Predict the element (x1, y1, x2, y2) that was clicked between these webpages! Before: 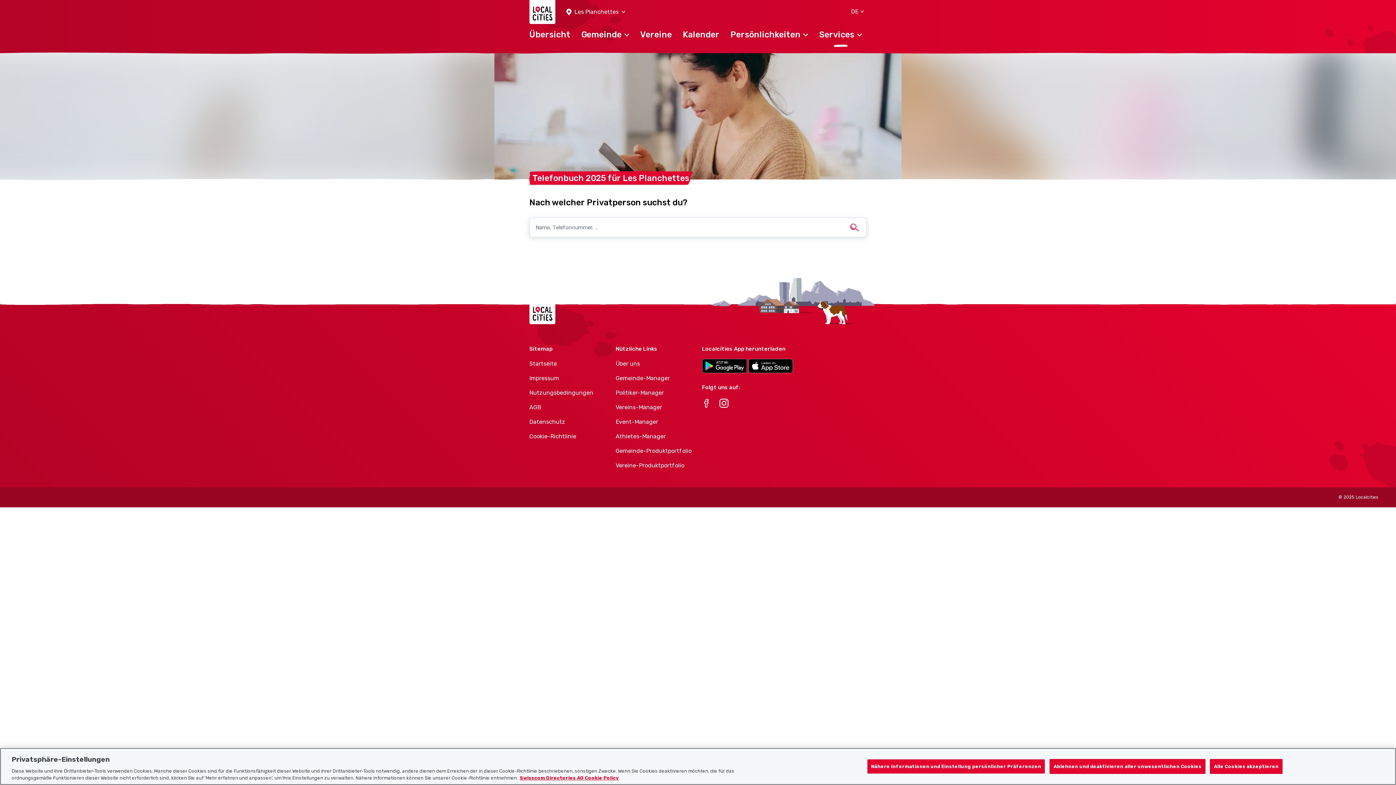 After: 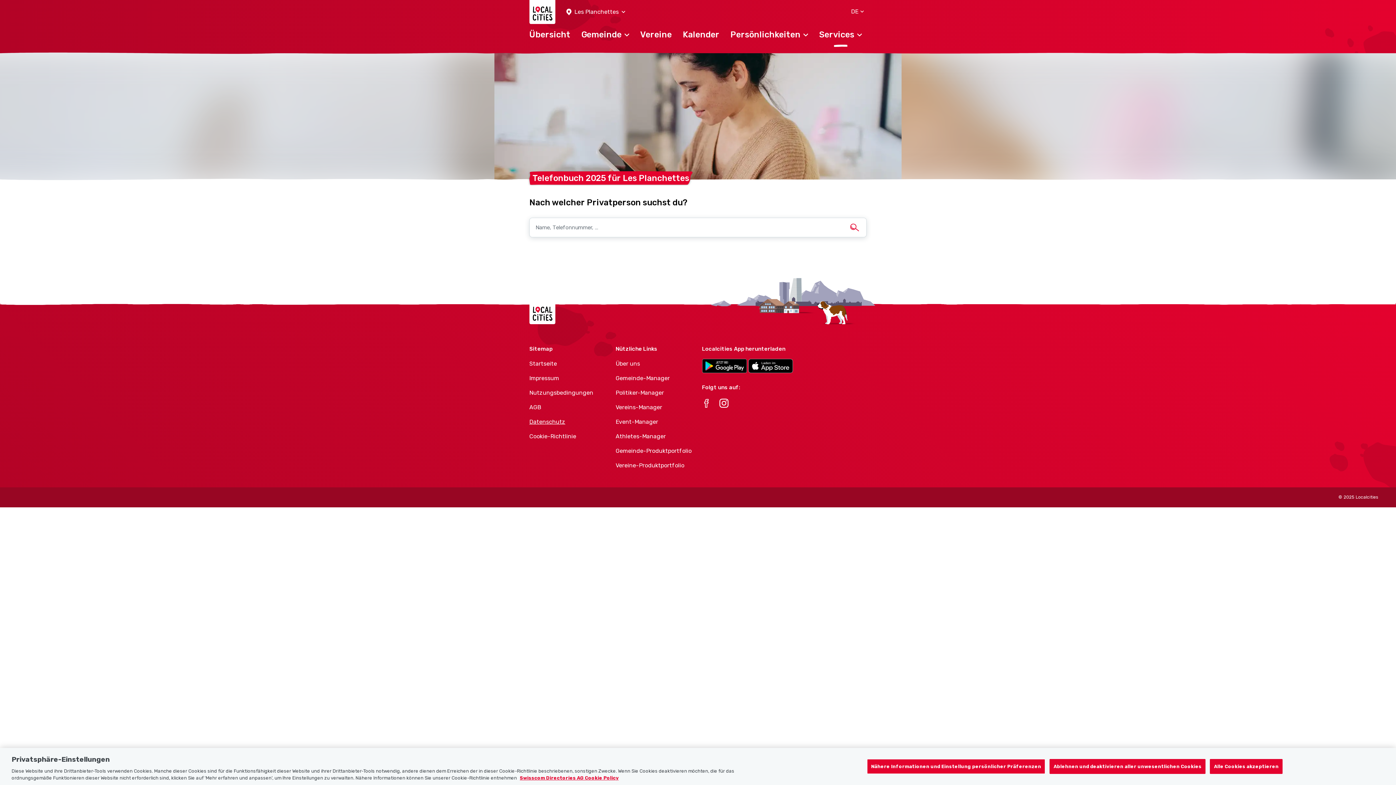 Action: label: Datenschutz bbox: (529, 418, 607, 425)